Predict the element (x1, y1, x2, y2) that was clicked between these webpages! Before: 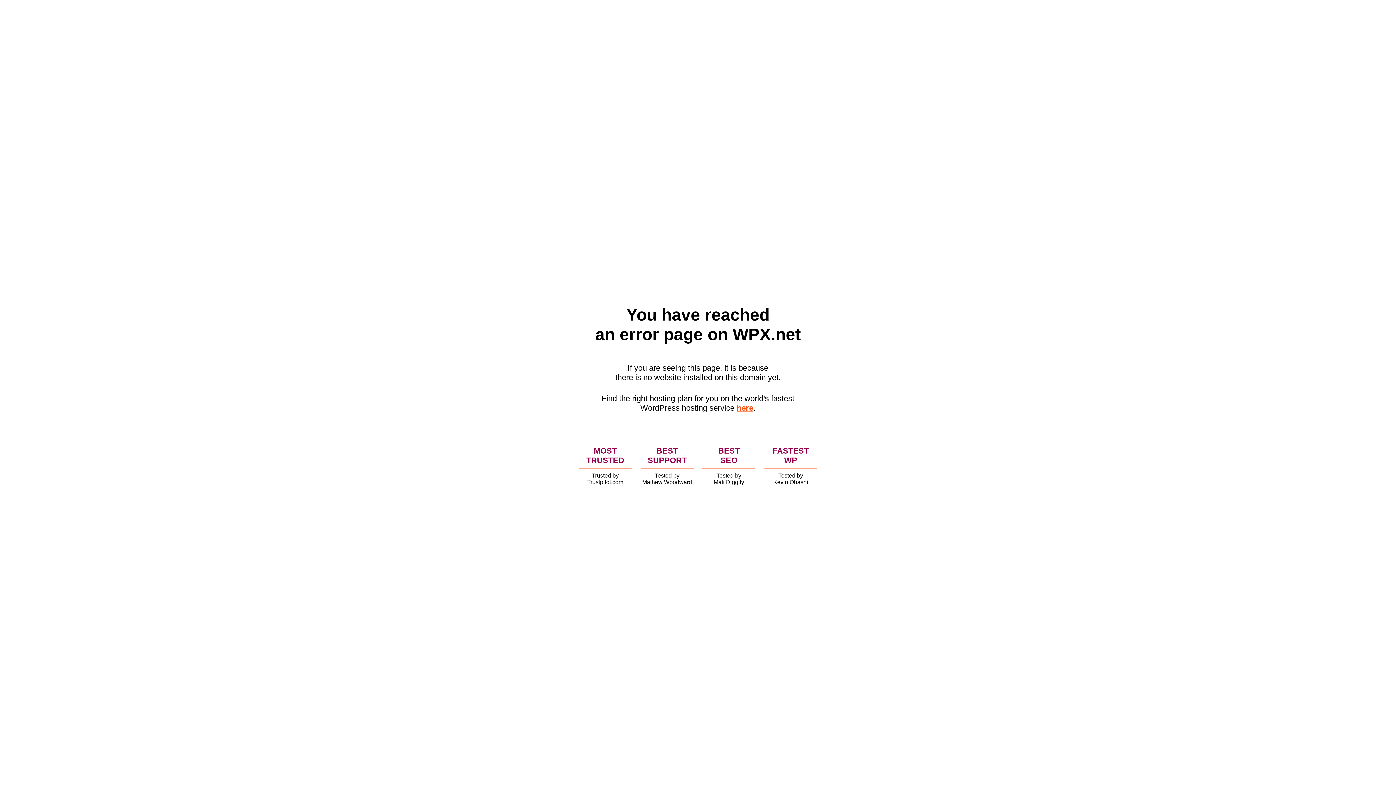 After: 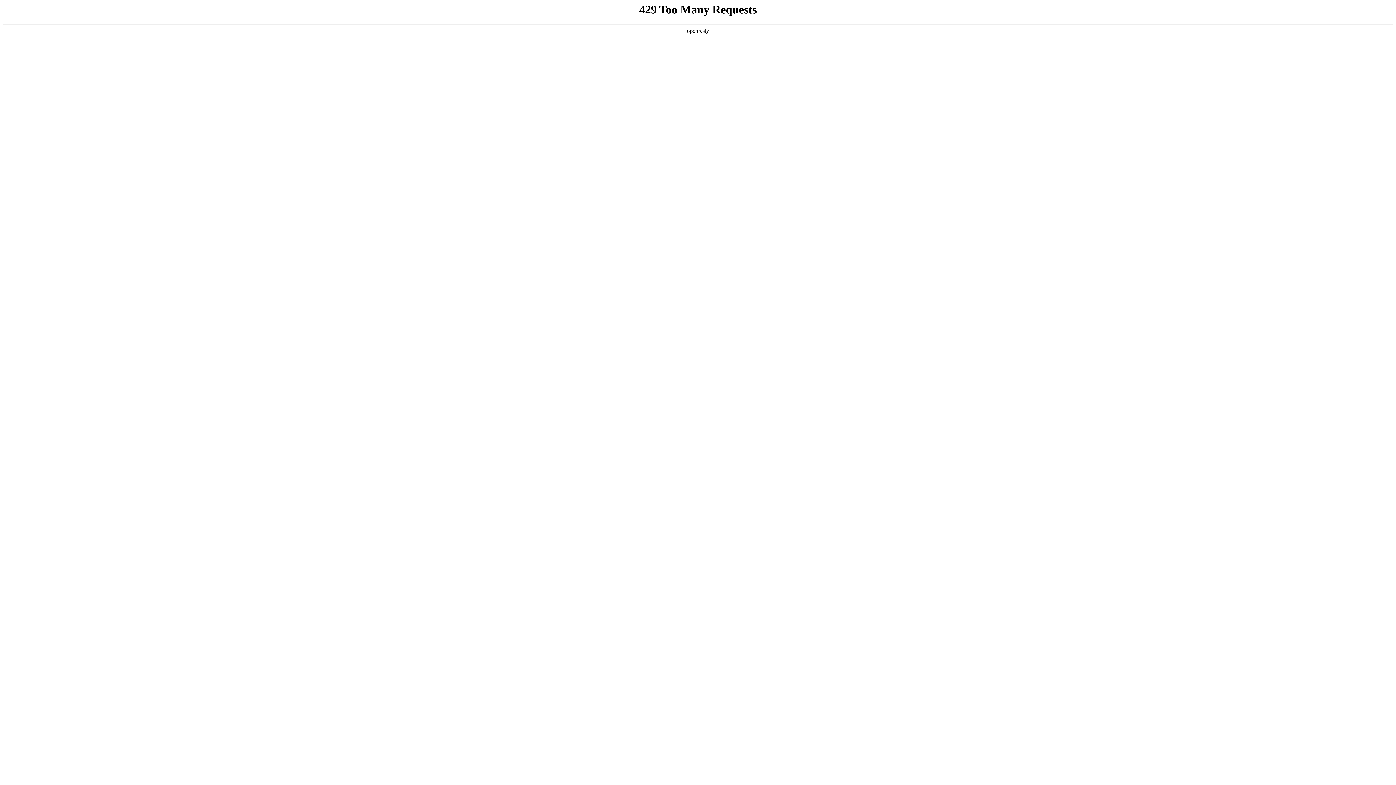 Action: bbox: (736, 403, 753, 412) label: here